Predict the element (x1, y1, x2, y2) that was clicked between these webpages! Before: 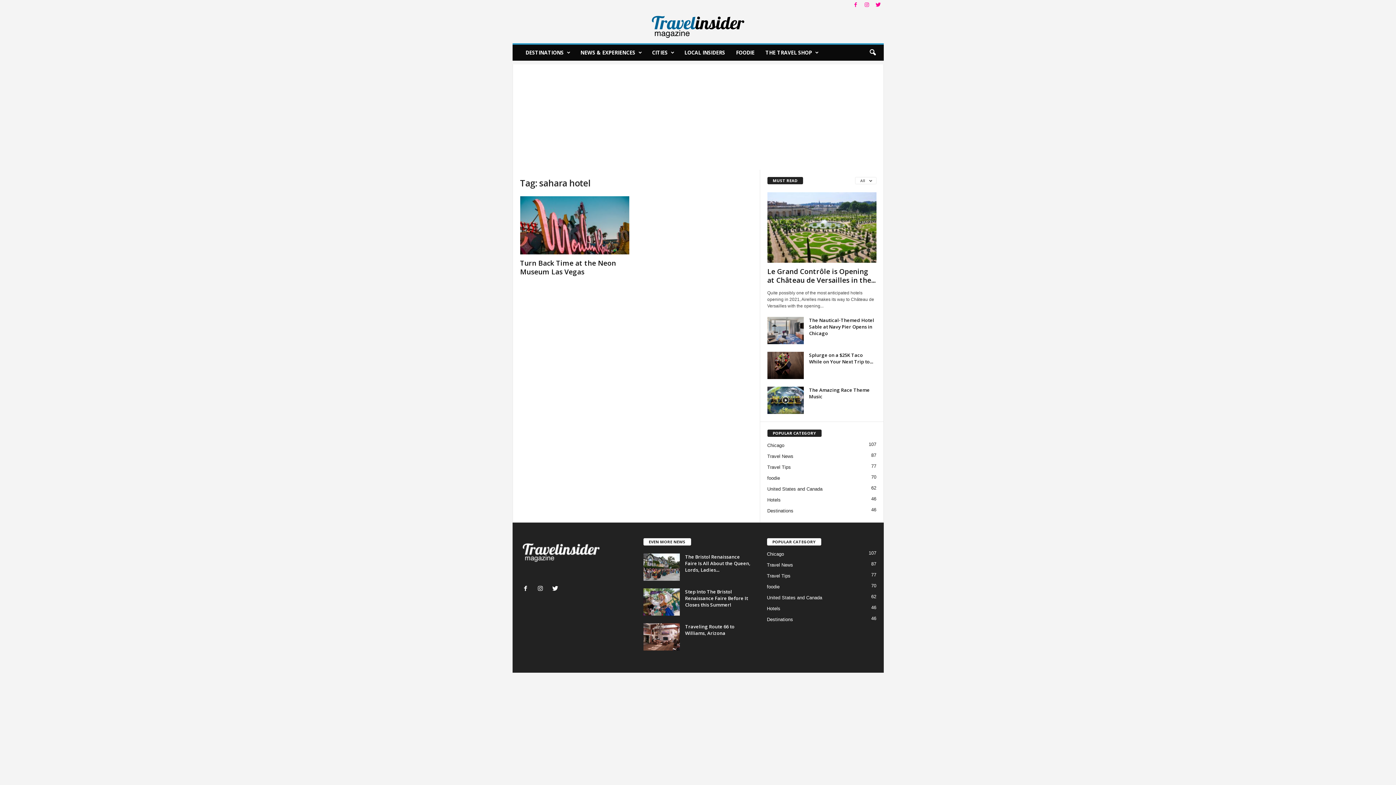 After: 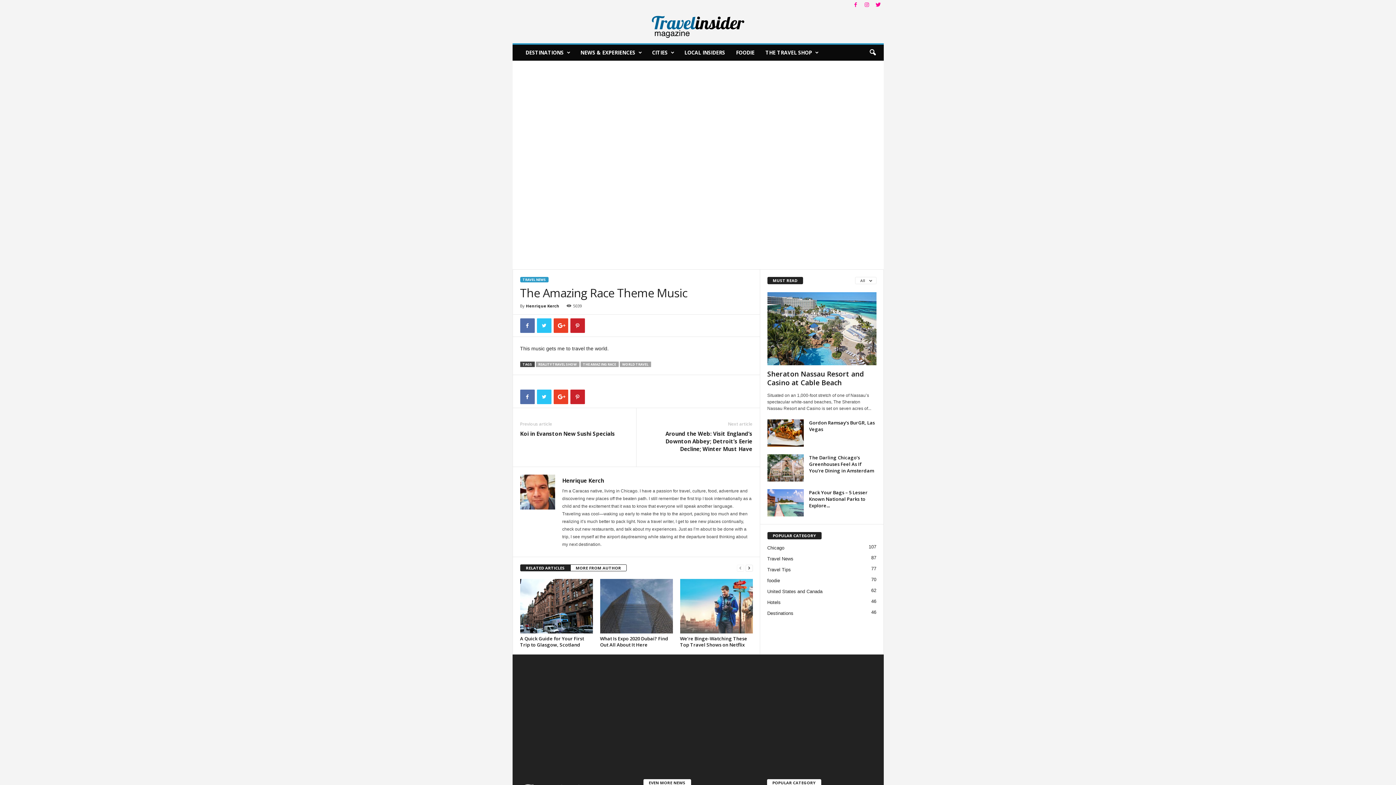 Action: bbox: (767, 386, 803, 414)